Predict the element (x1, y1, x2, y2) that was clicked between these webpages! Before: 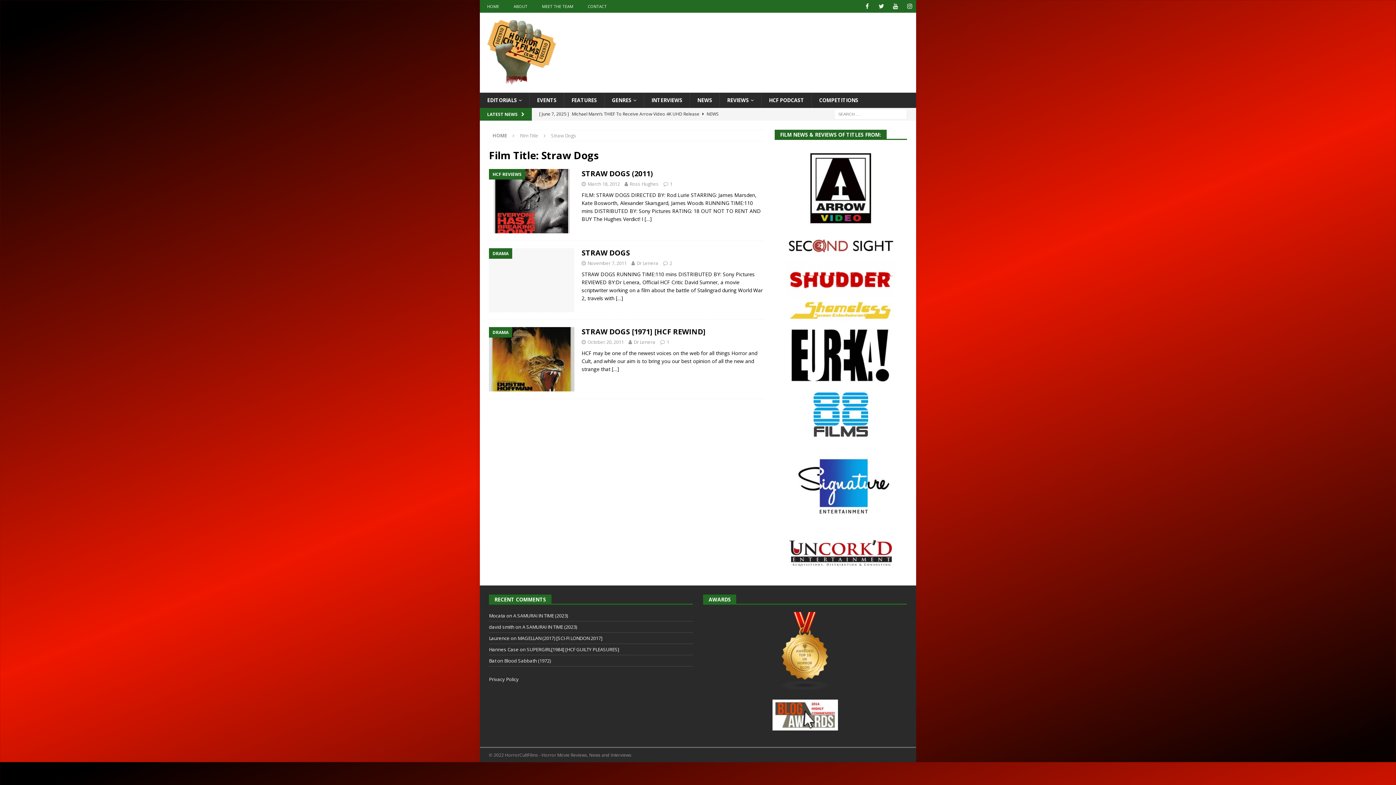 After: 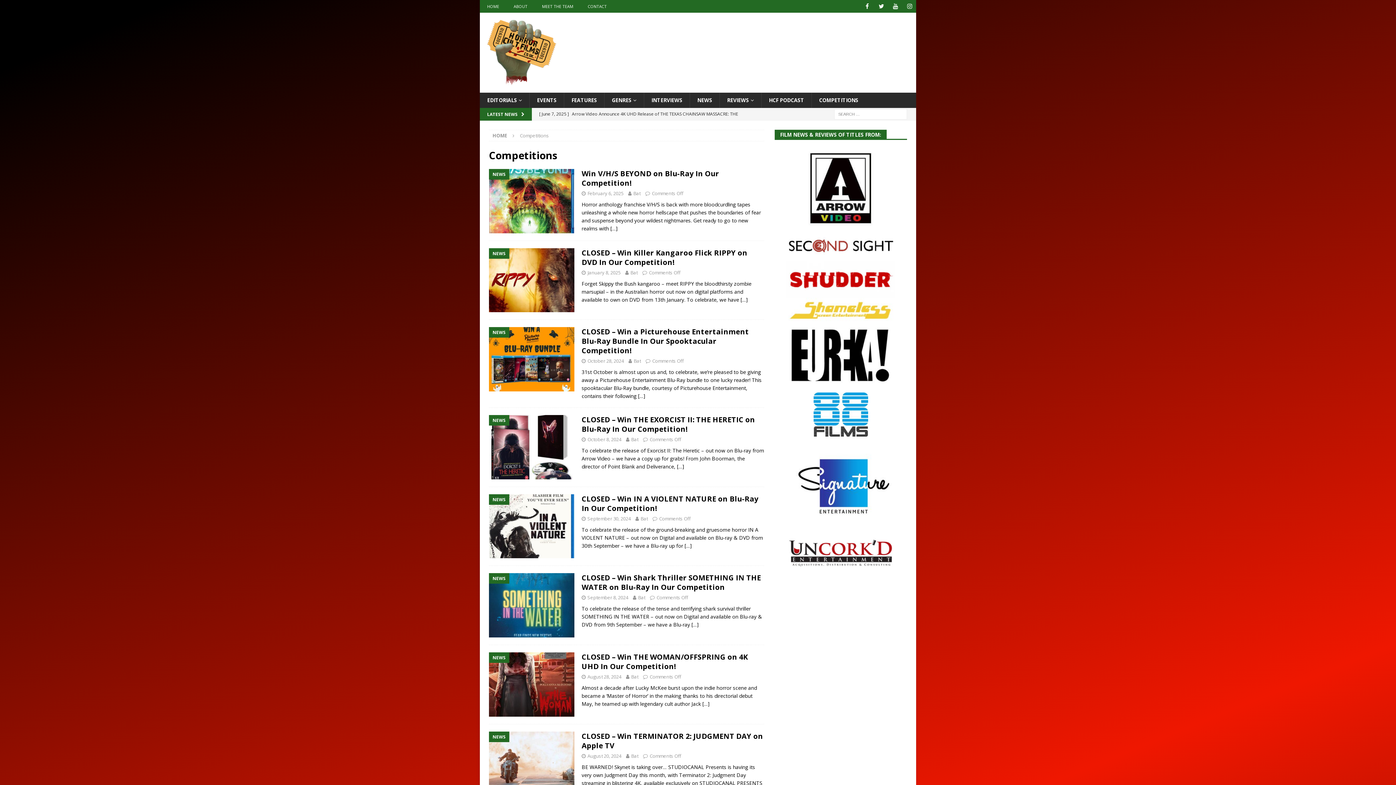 Action: label: COMPETITIONS bbox: (811, 92, 865, 108)